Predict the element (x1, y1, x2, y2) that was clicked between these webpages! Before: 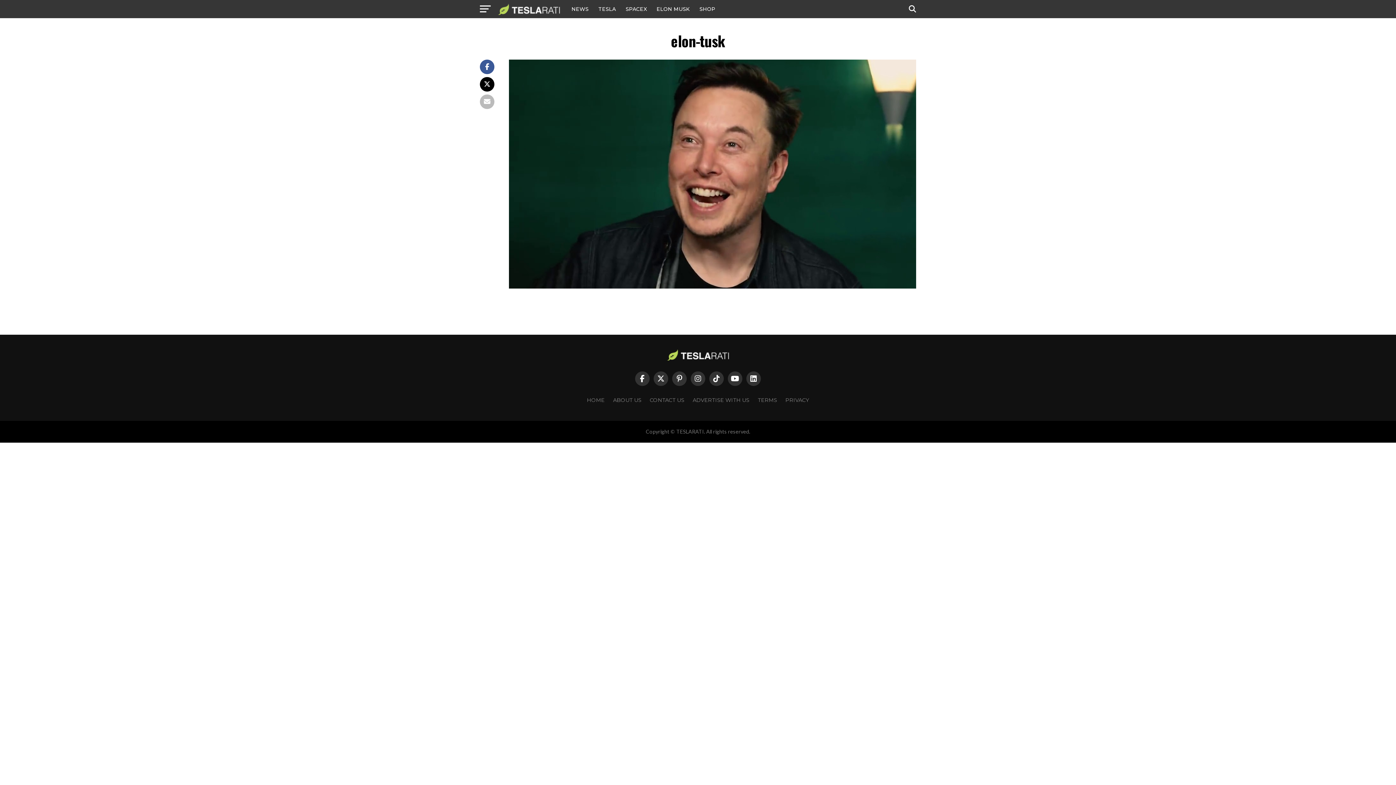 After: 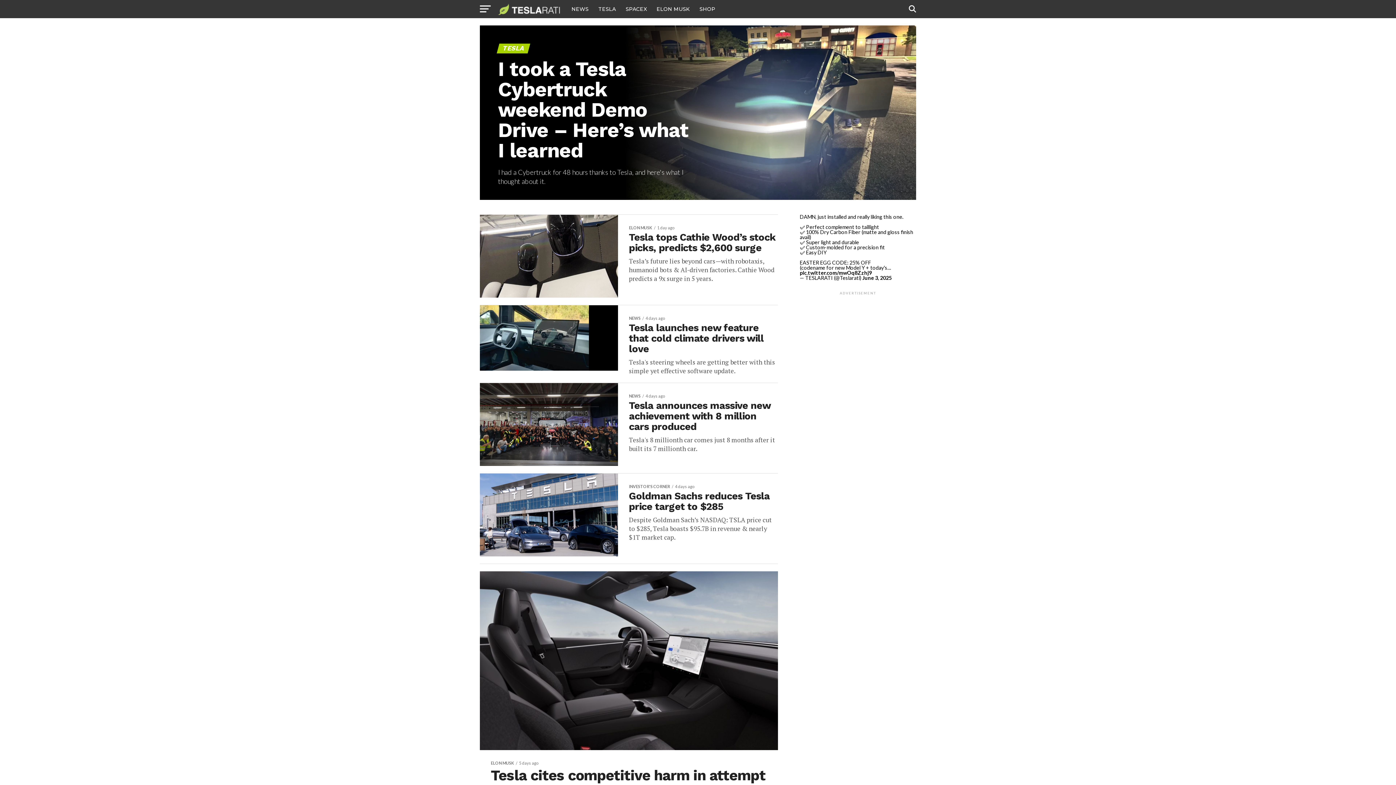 Action: label: TESLA bbox: (594, 0, 620, 18)